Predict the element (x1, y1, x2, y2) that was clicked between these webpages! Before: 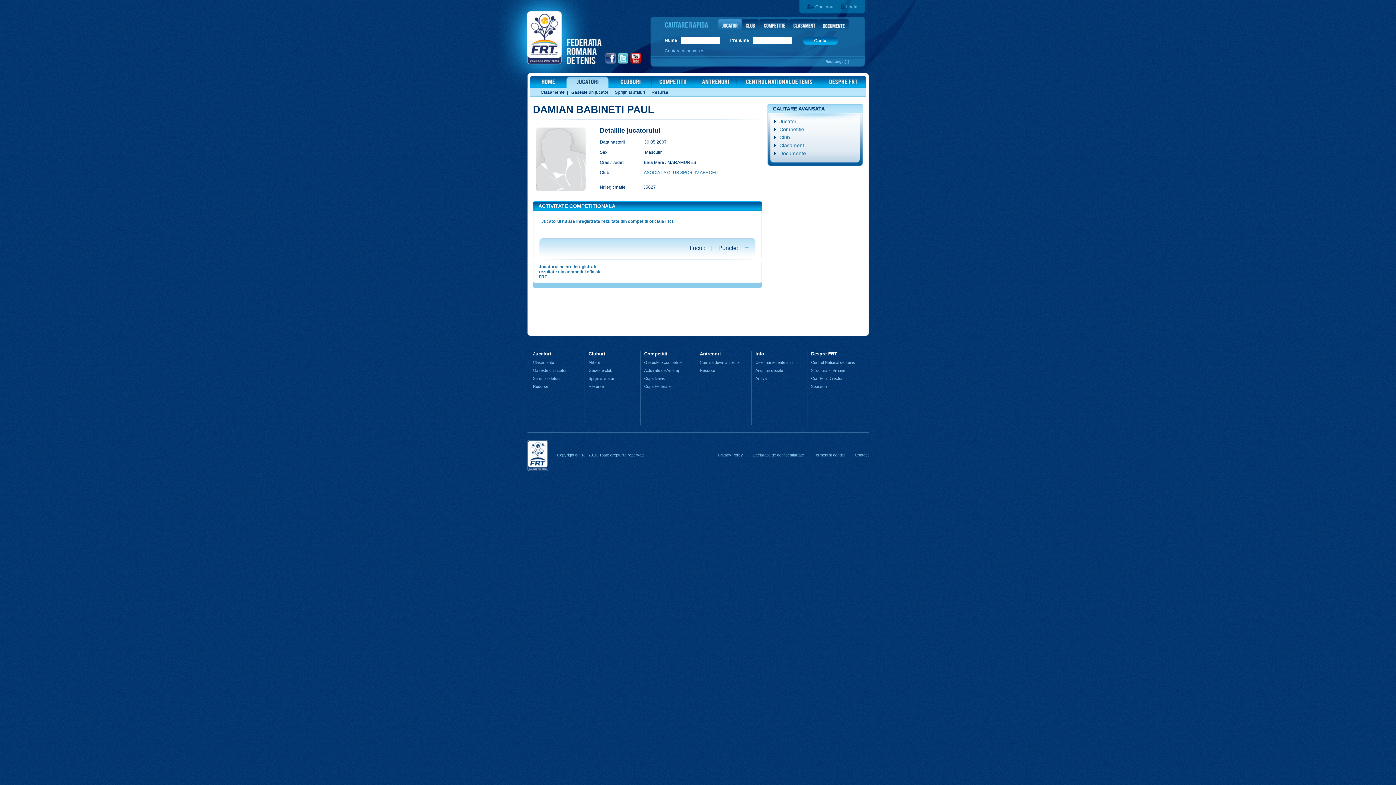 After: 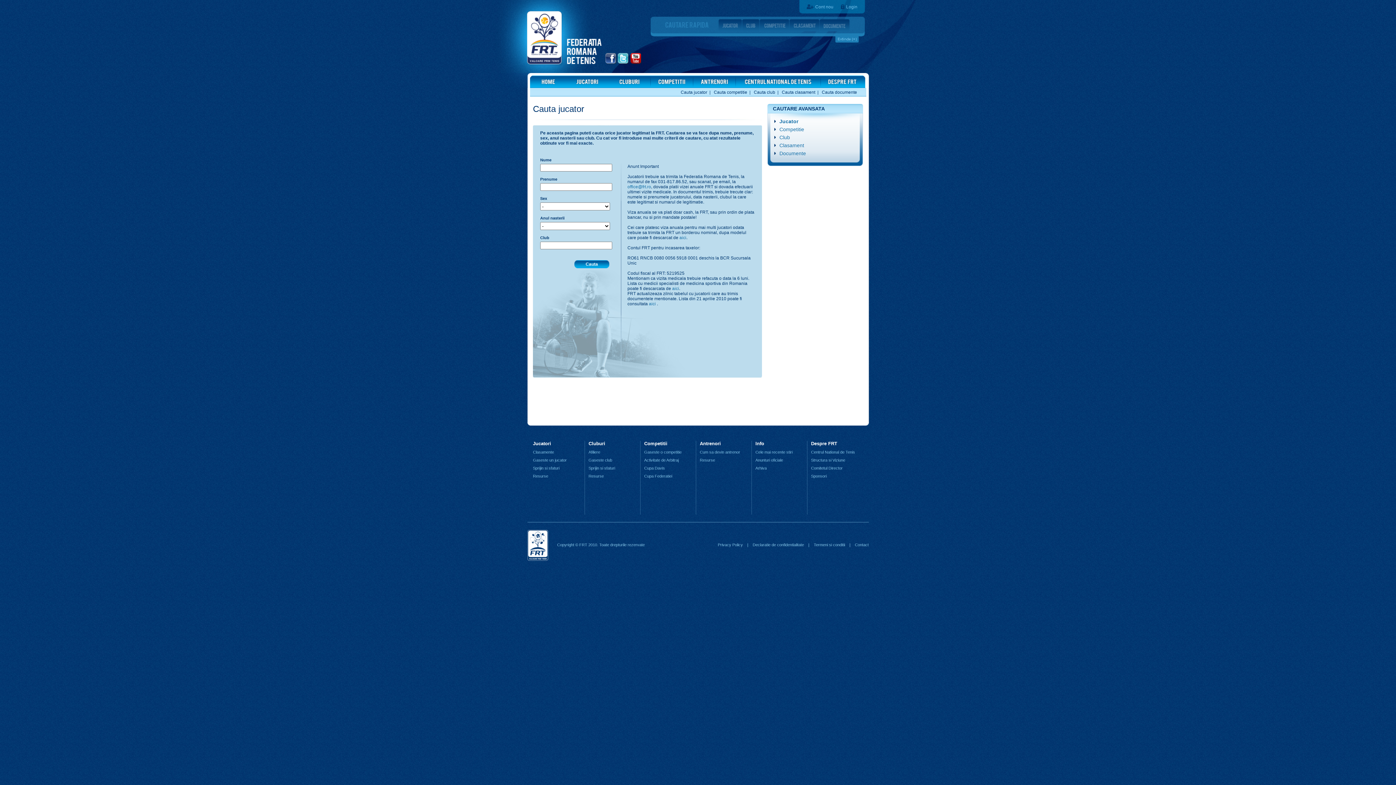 Action: bbox: (664, 48, 701, 53) label: Cautare avansata 